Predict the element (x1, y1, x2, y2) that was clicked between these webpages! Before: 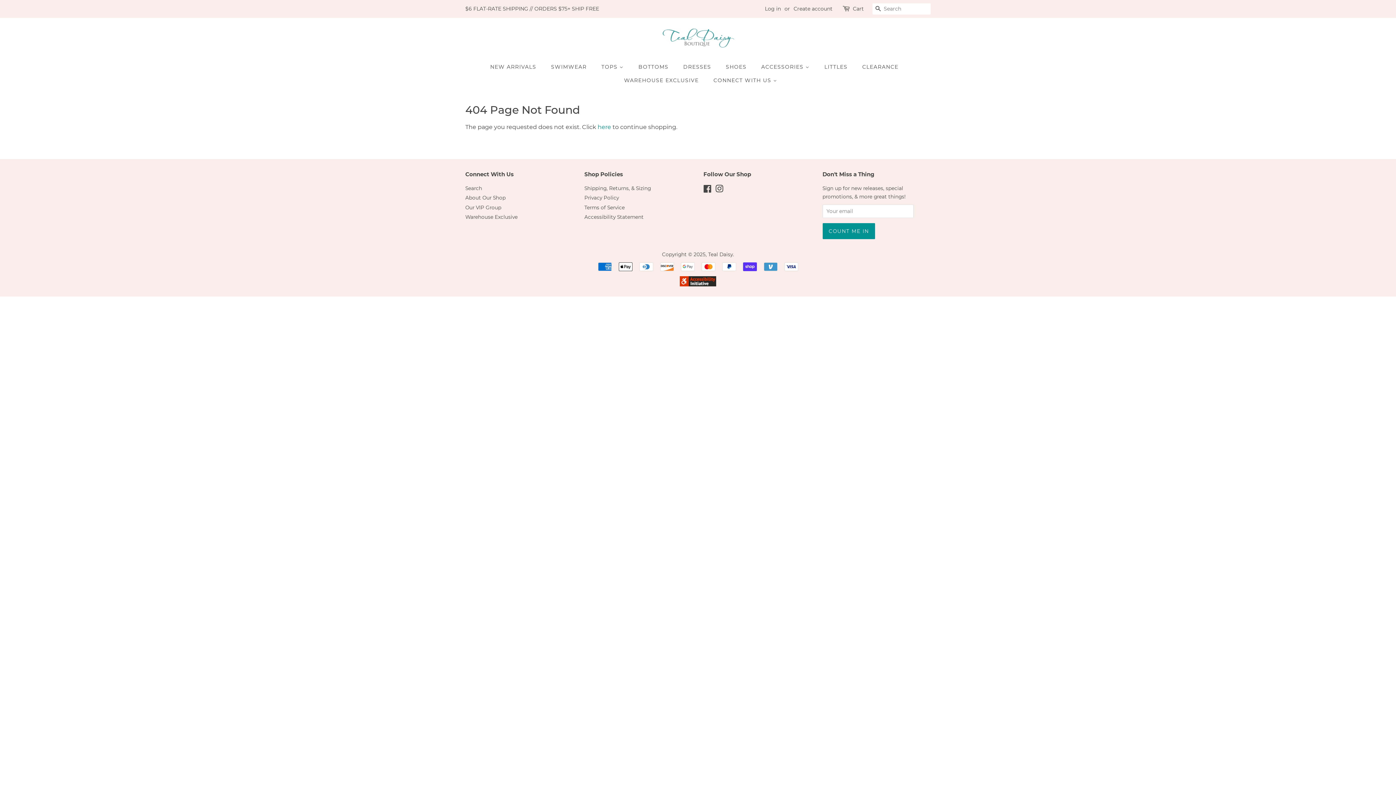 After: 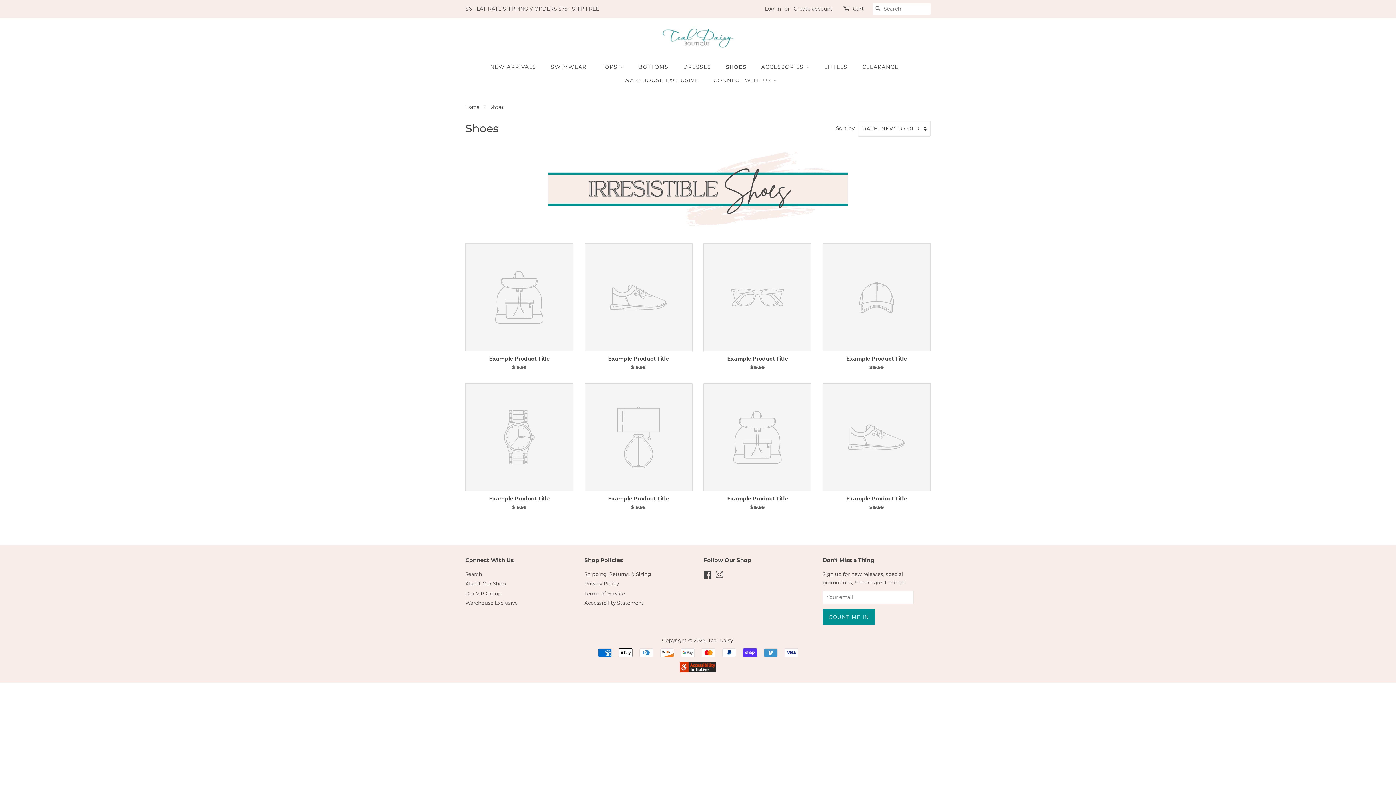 Action: label: SHOES bbox: (720, 60, 754, 73)